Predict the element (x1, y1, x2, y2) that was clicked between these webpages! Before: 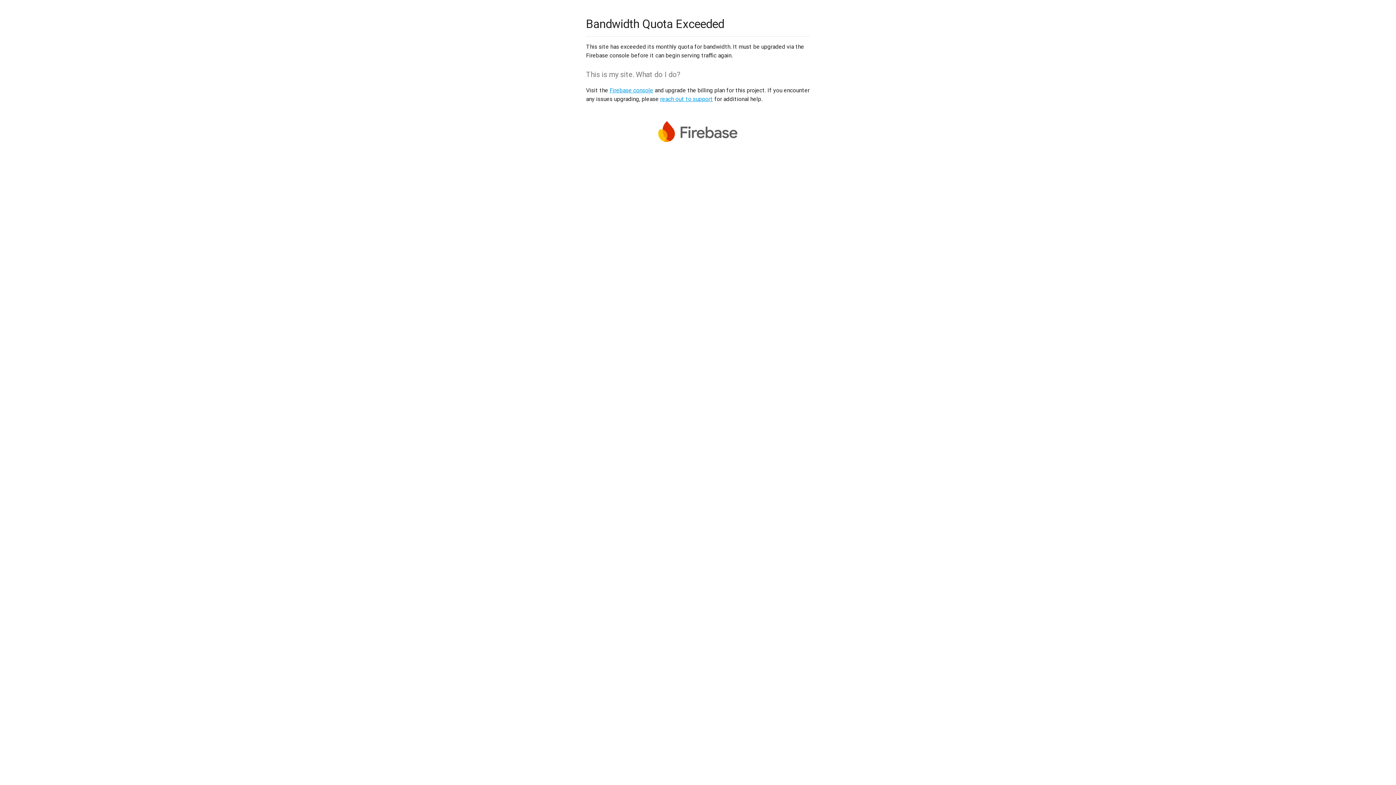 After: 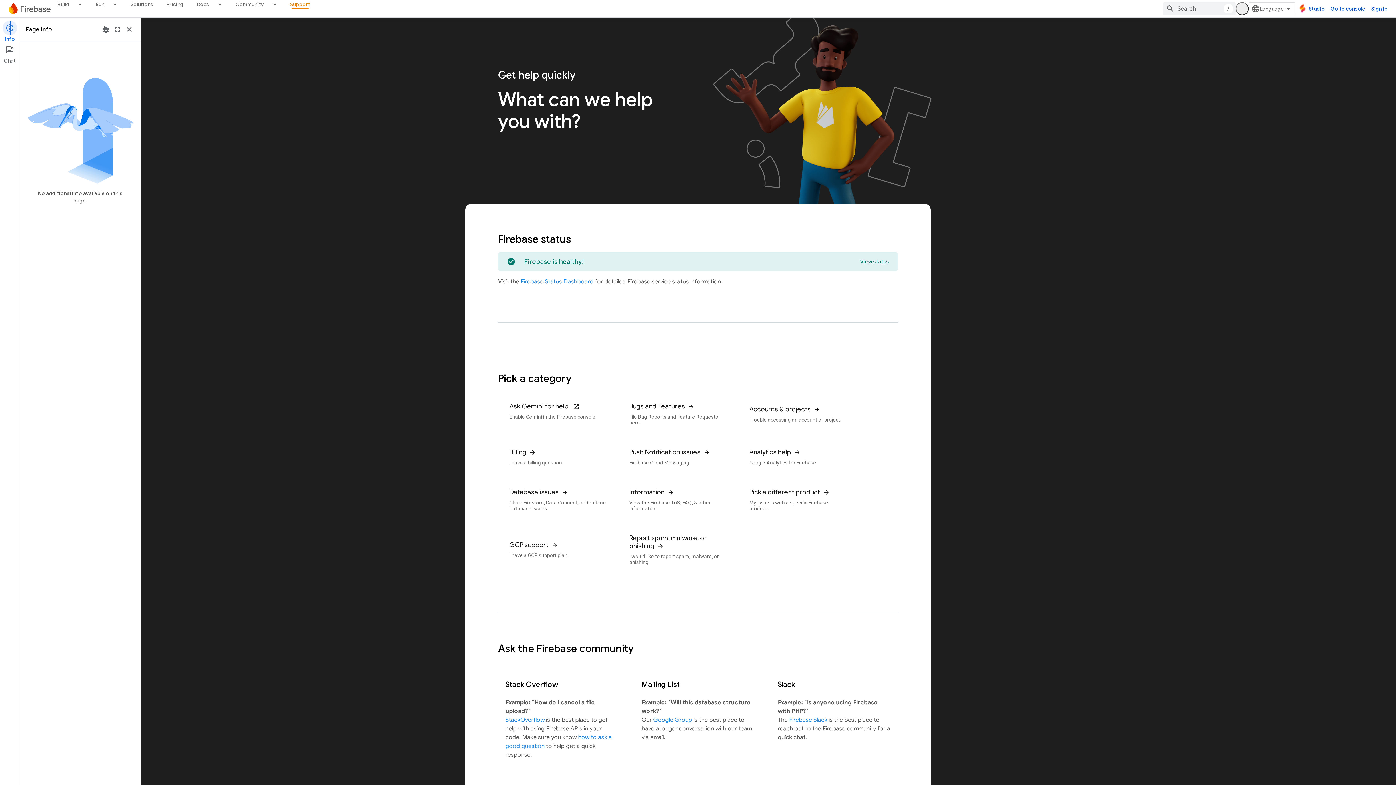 Action: bbox: (660, 95, 713, 102) label: reach out to support